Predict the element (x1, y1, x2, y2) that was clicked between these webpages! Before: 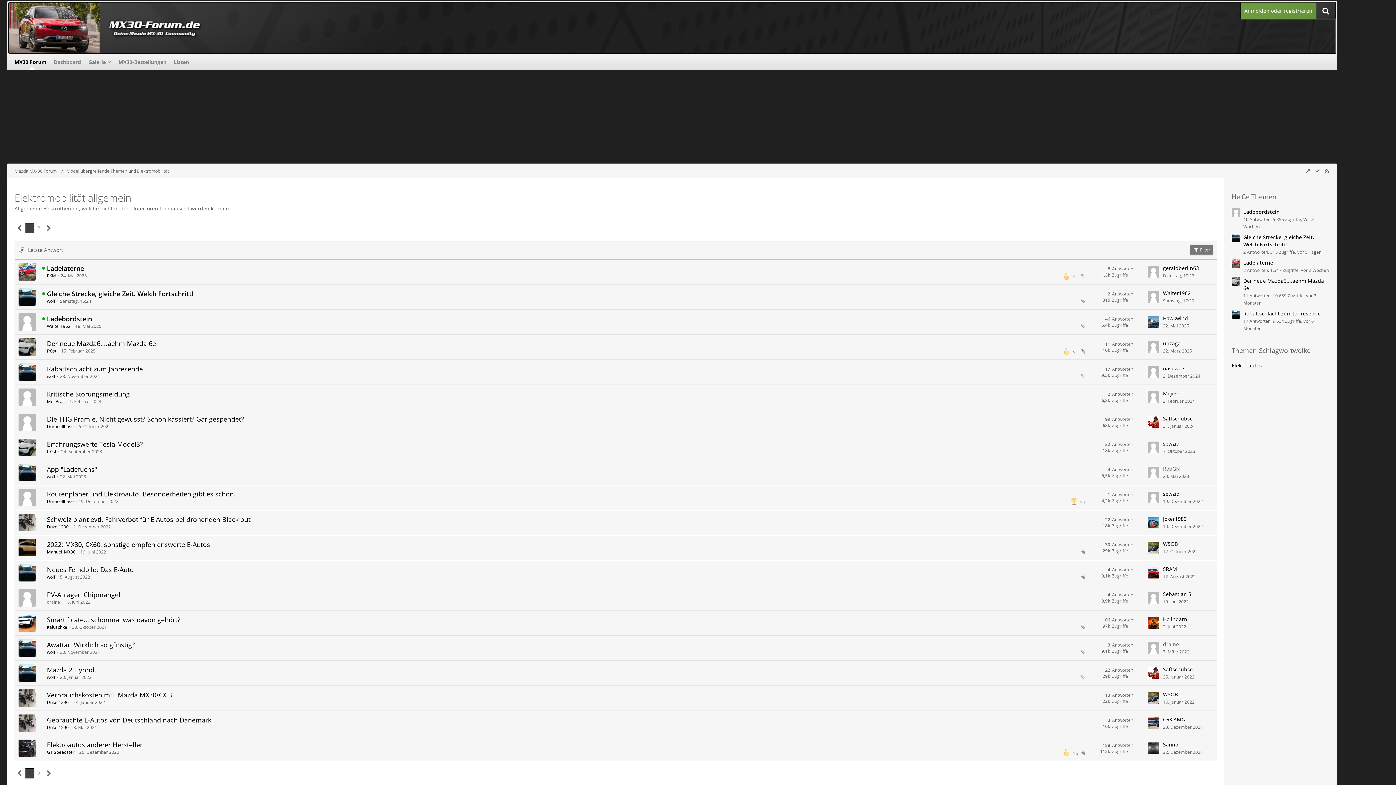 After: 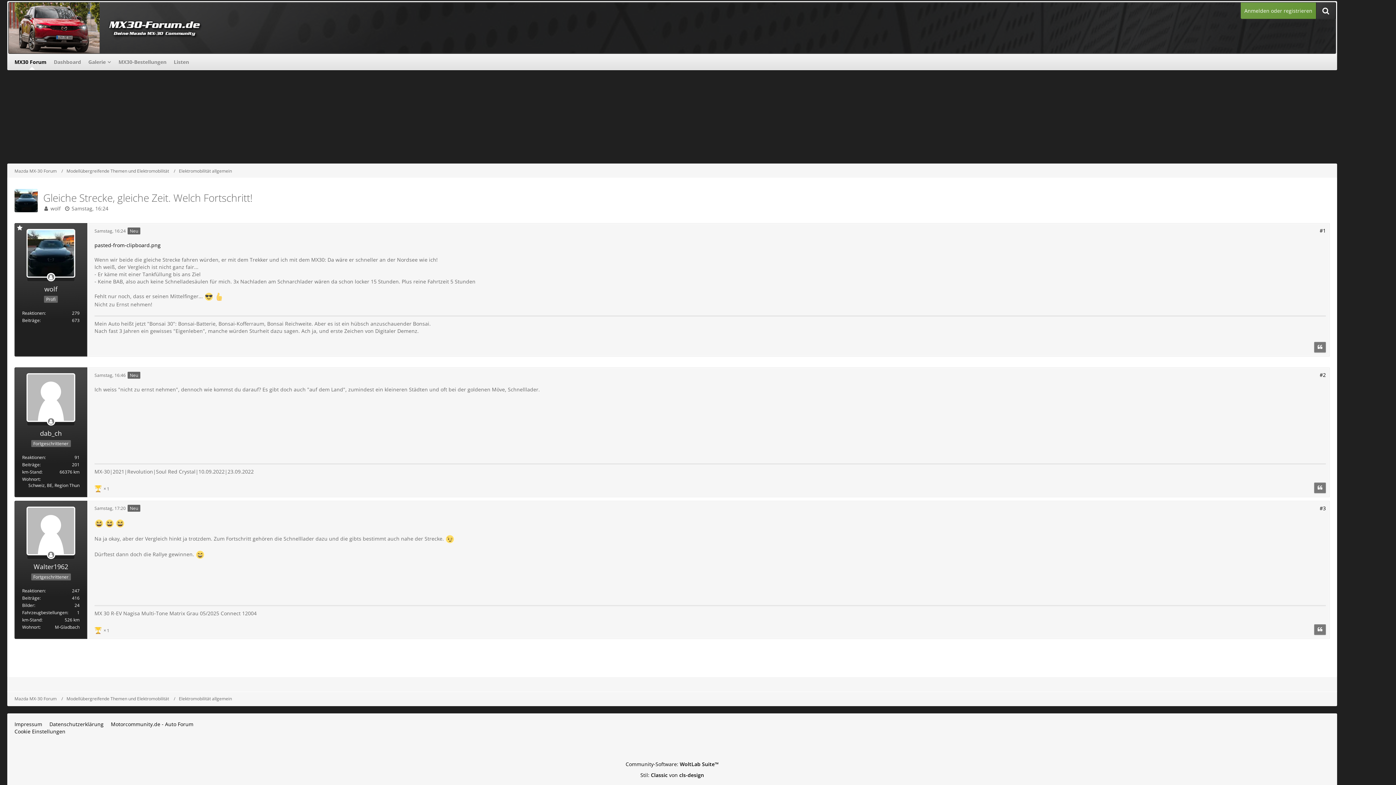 Action: label: Gleiche Strecke, gleiche Zeit. Welch Fortschritt! bbox: (46, 289, 193, 298)